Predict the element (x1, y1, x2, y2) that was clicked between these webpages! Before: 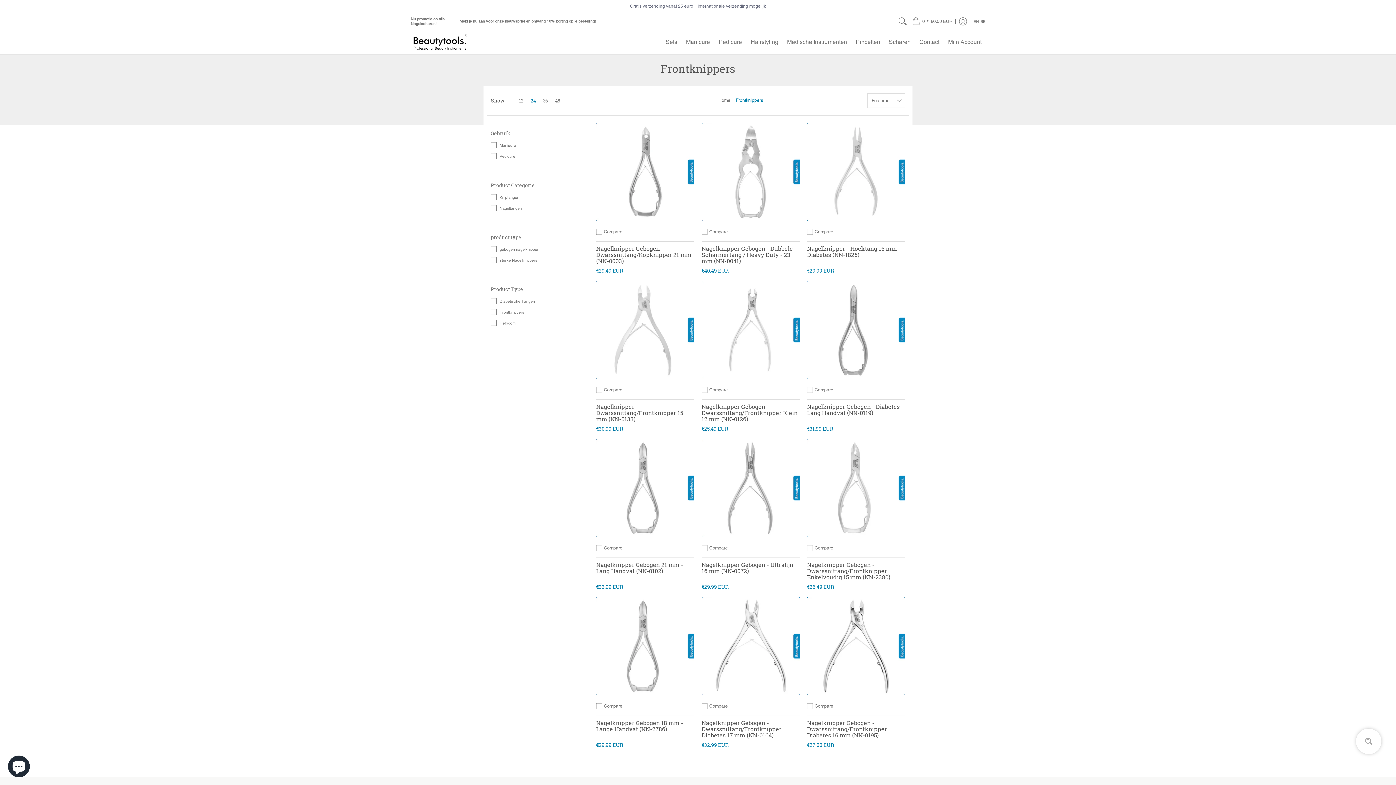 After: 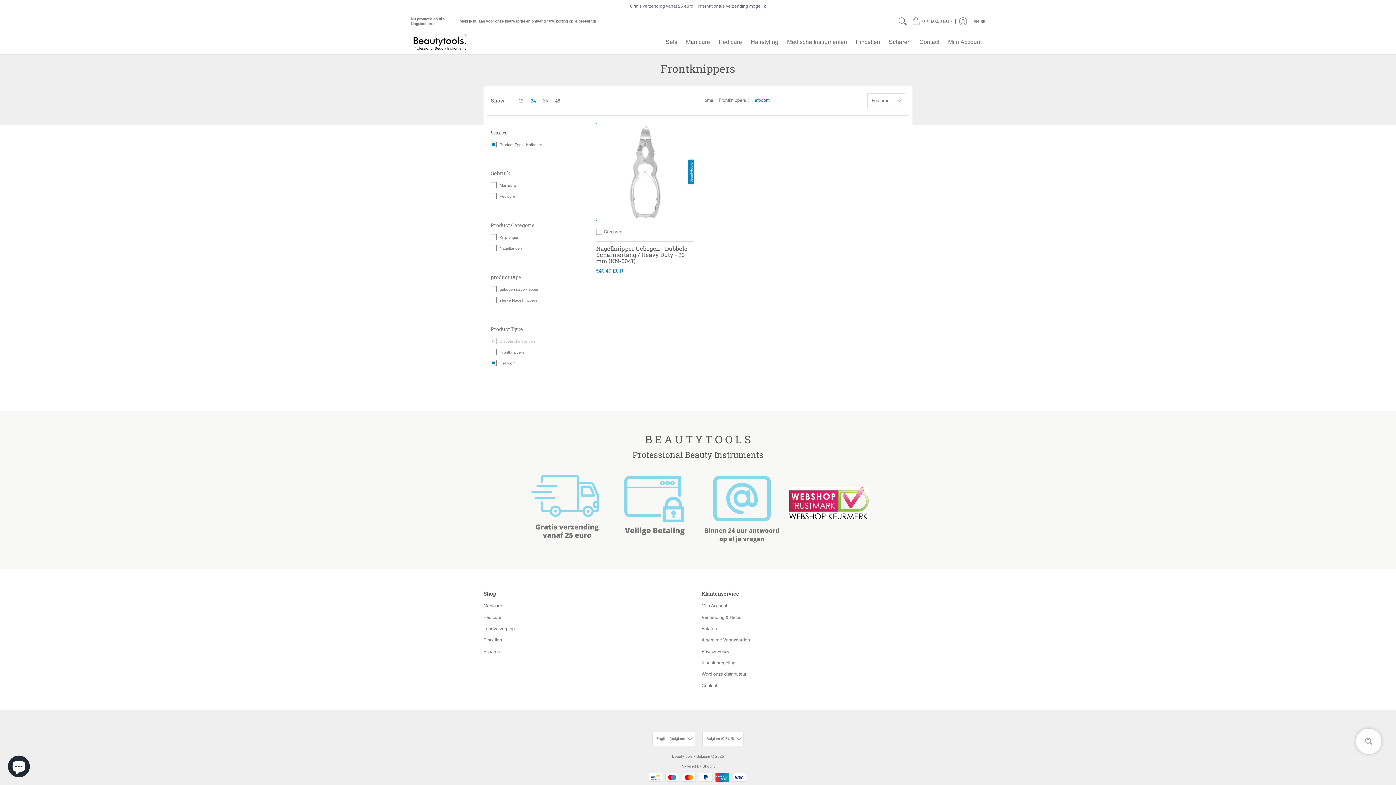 Action: bbox: (490, 317, 515, 328) label: Hefboom